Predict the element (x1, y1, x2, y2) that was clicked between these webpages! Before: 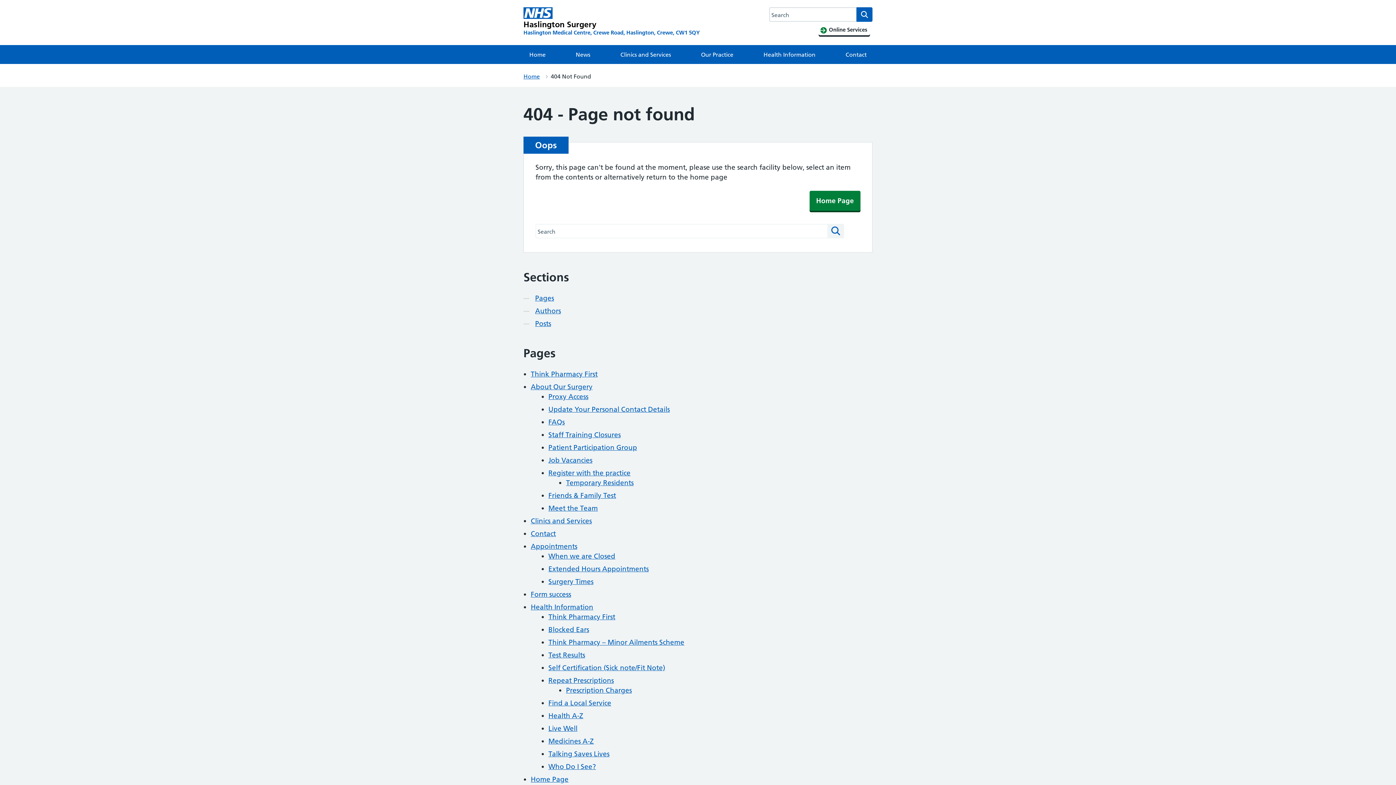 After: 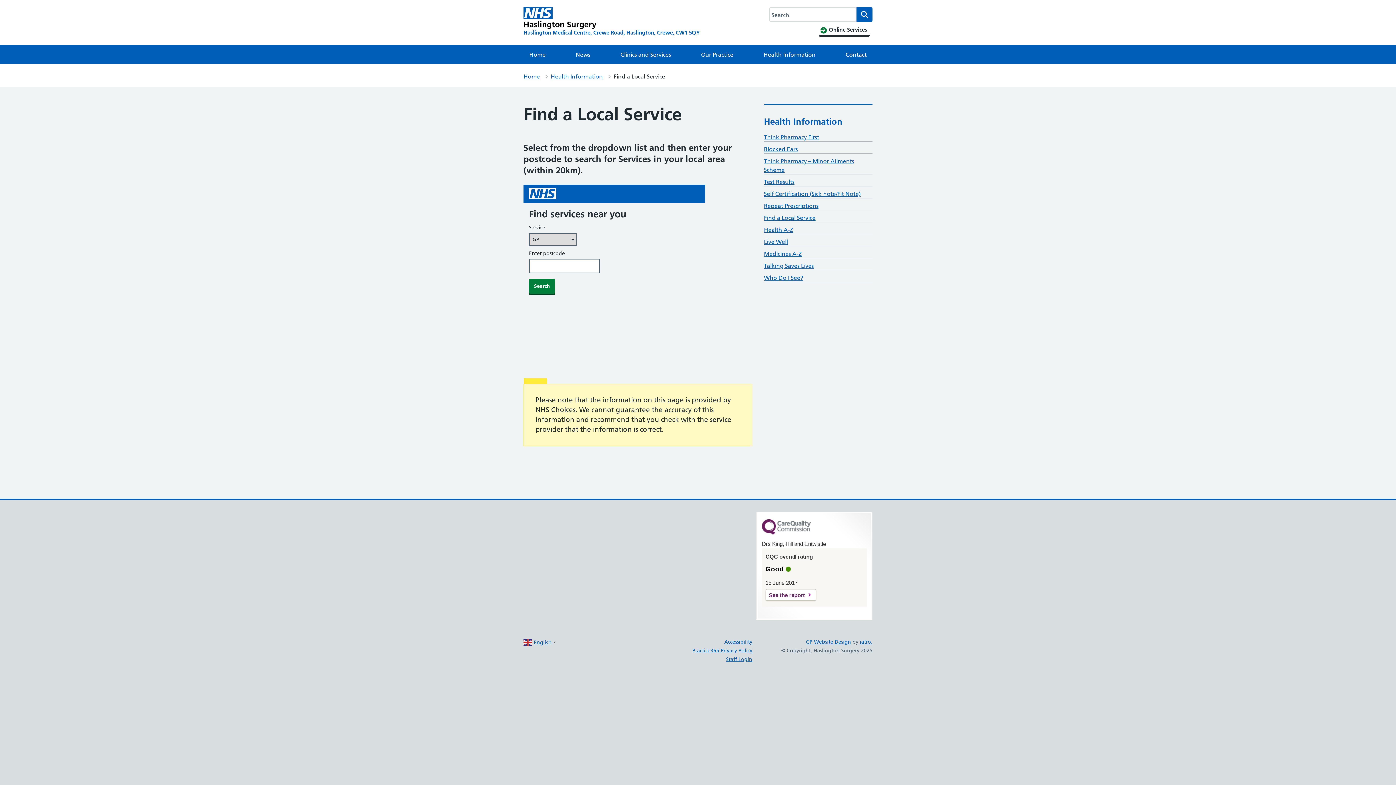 Action: label: Find a Local Service bbox: (548, 699, 611, 707)